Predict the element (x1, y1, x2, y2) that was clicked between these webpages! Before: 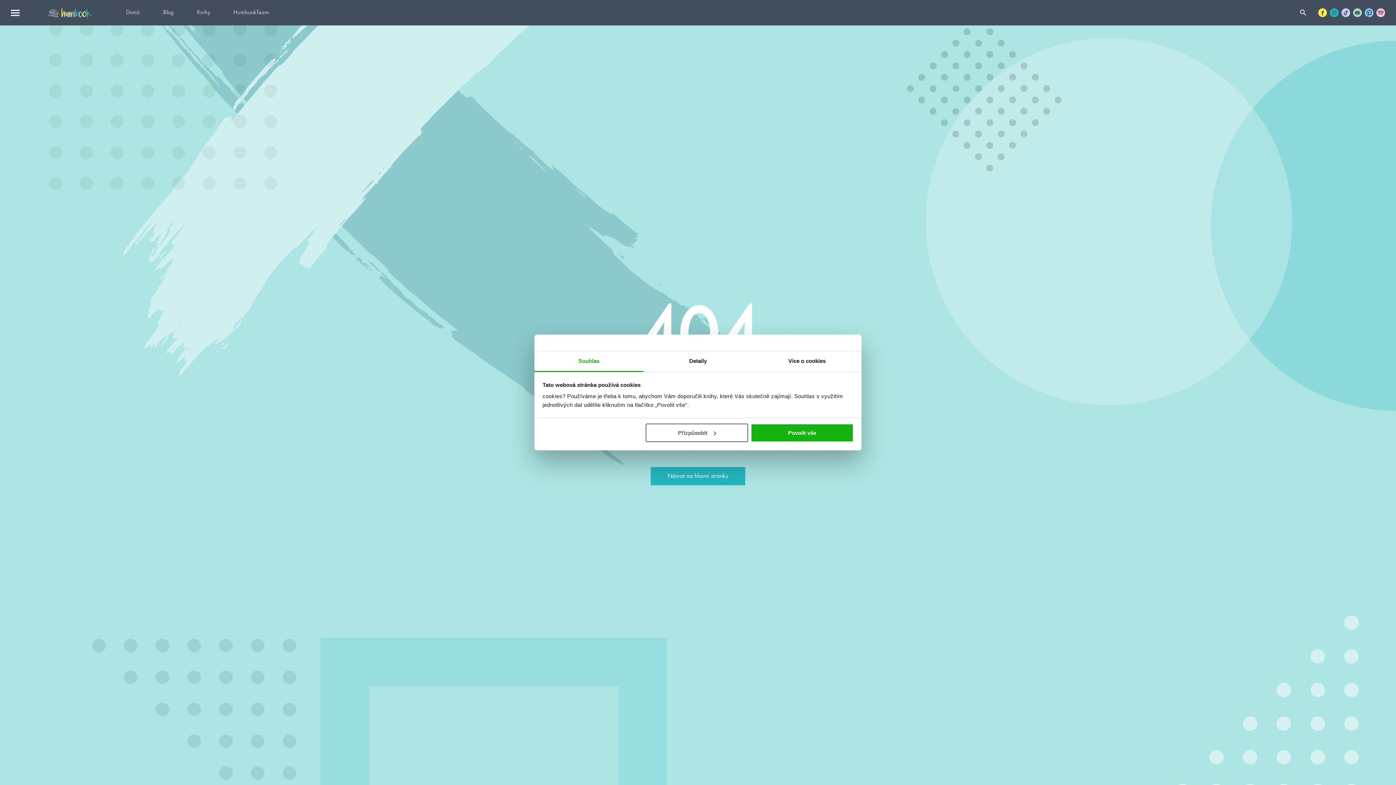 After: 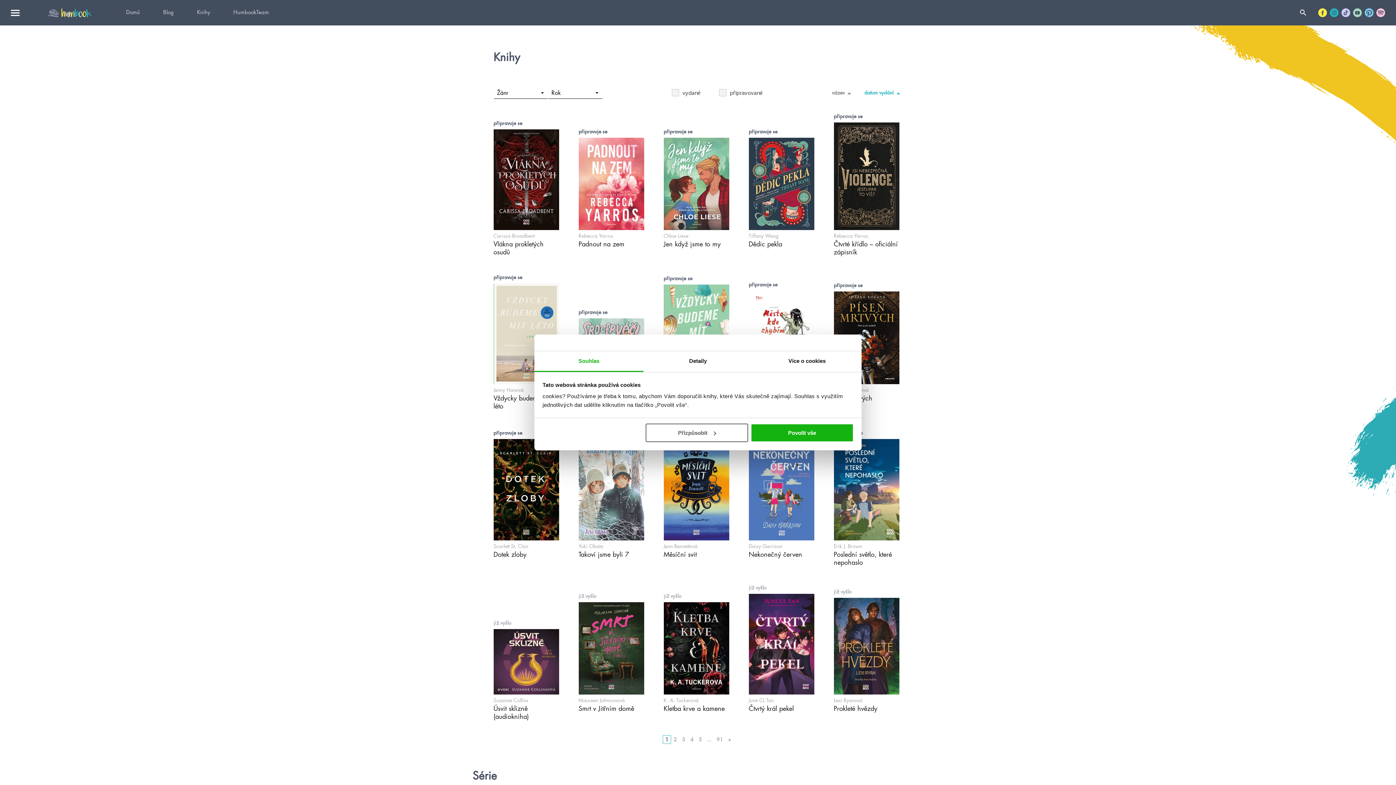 Action: bbox: (185, 0, 221, 25) label: Knihy